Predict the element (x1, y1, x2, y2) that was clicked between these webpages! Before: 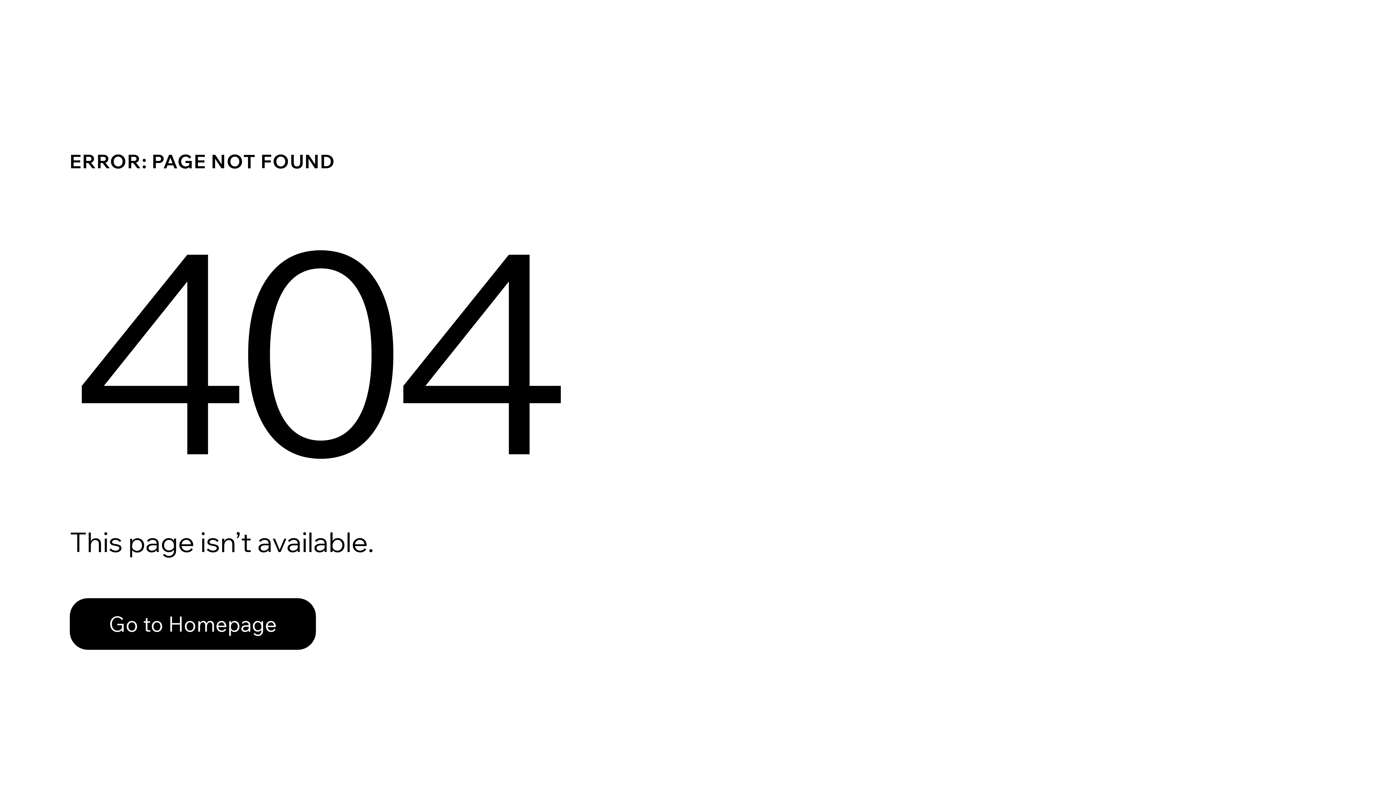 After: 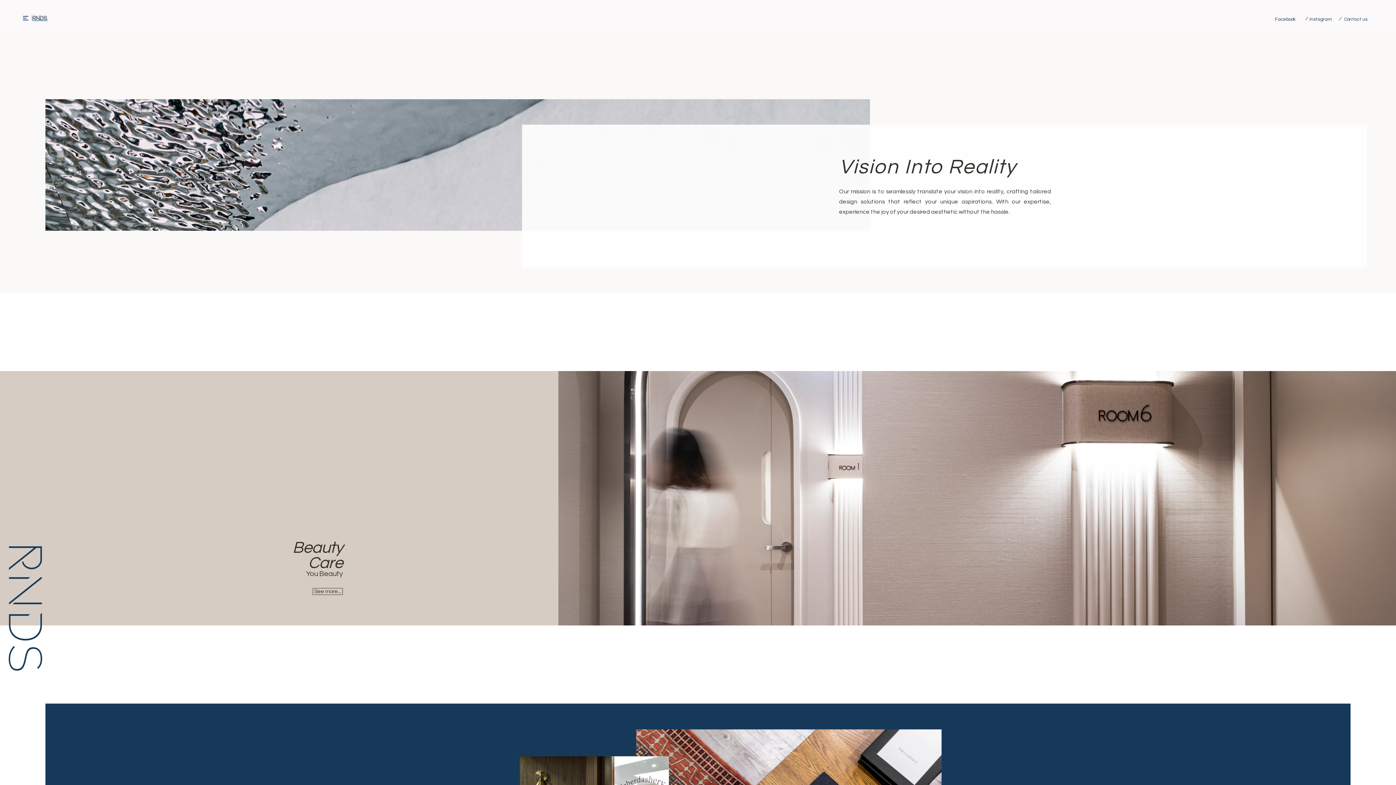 Action: label: Go to Homepage bbox: (69, 598, 316, 650)